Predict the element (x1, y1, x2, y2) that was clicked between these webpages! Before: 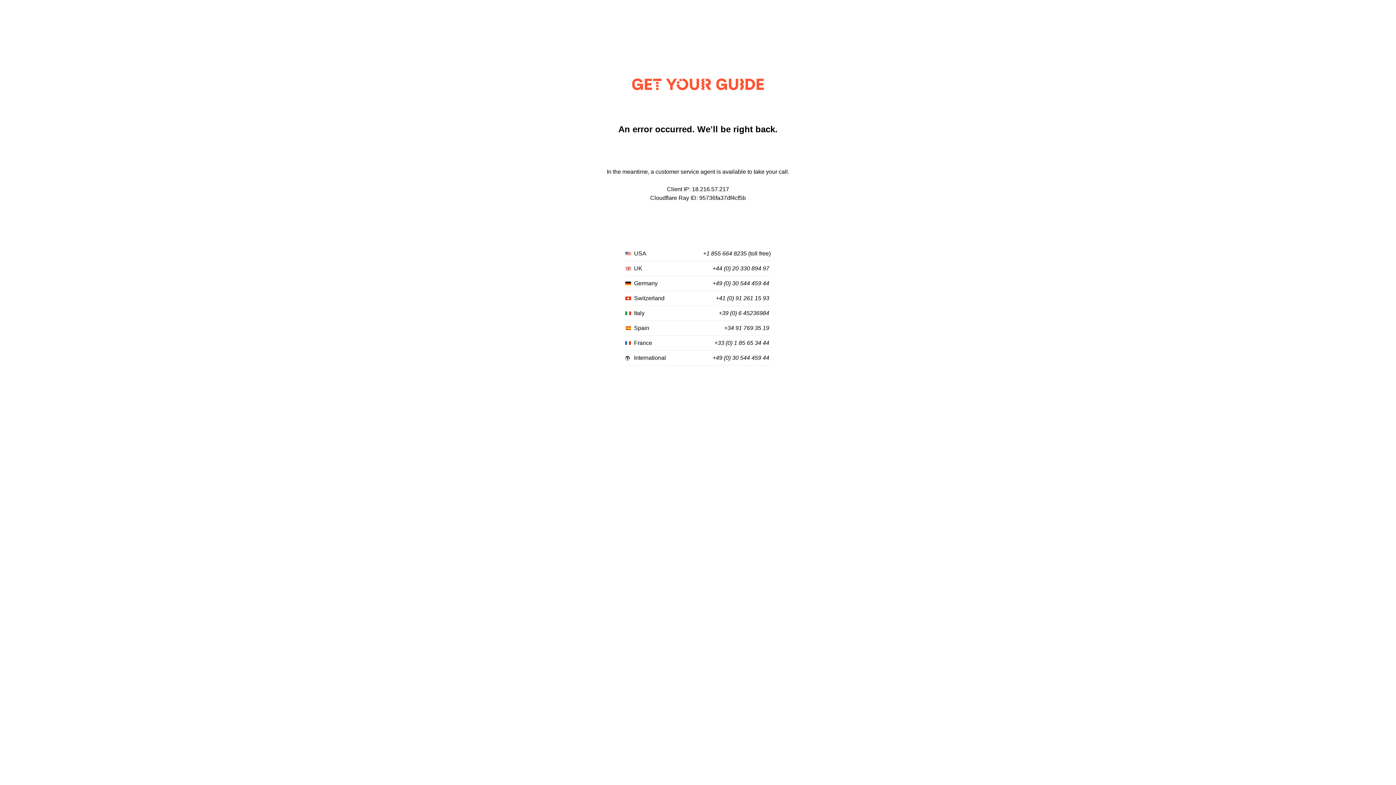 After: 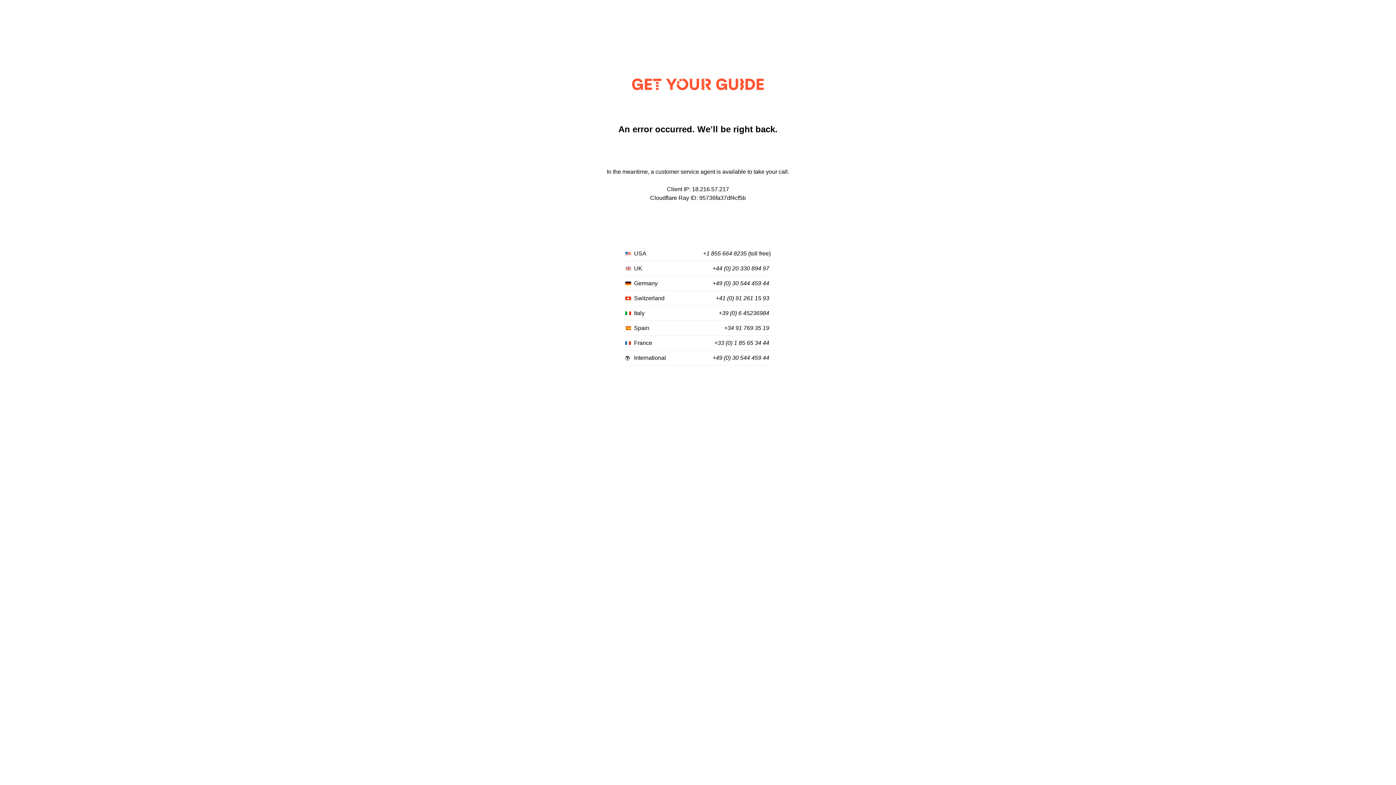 Action: bbox: (712, 280, 769, 287) label: +49 (0) 30 544 459 44